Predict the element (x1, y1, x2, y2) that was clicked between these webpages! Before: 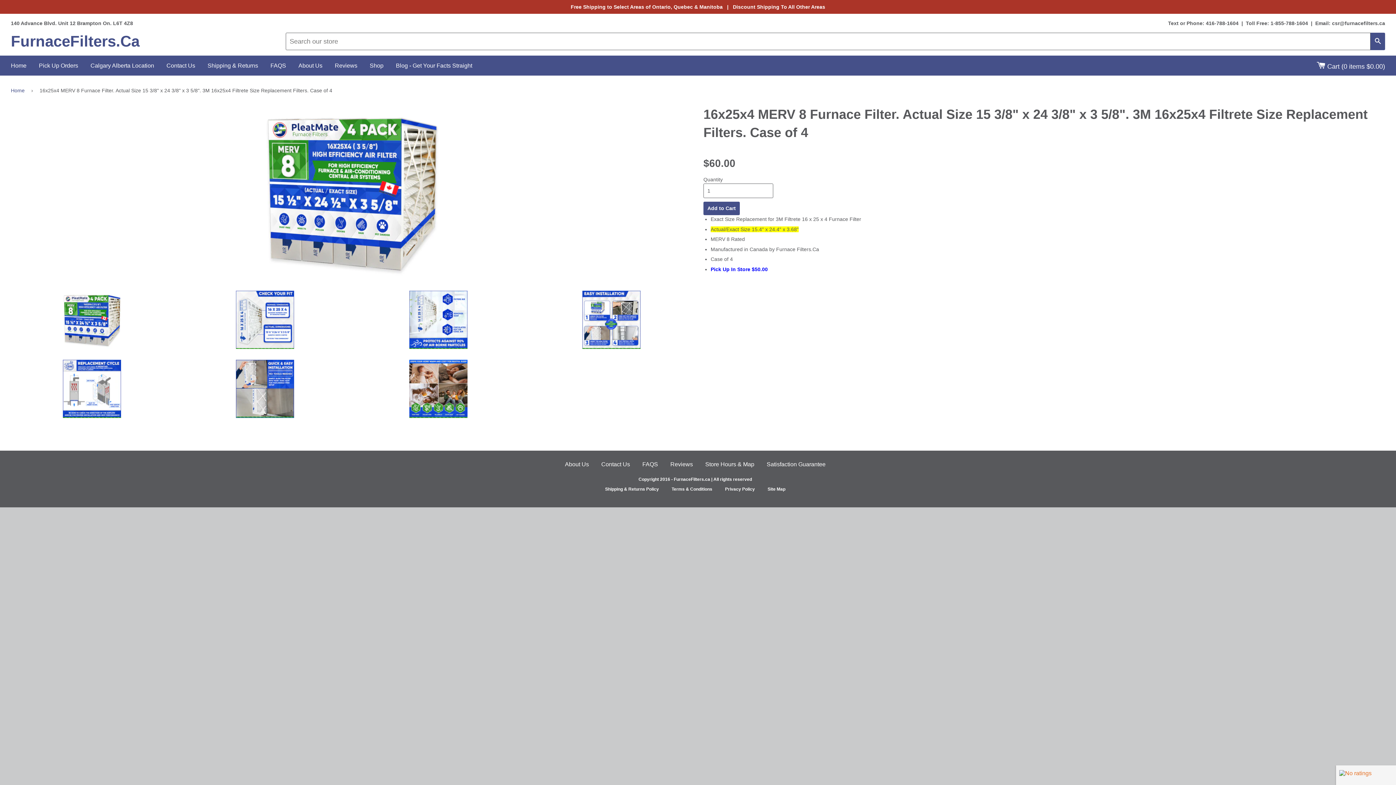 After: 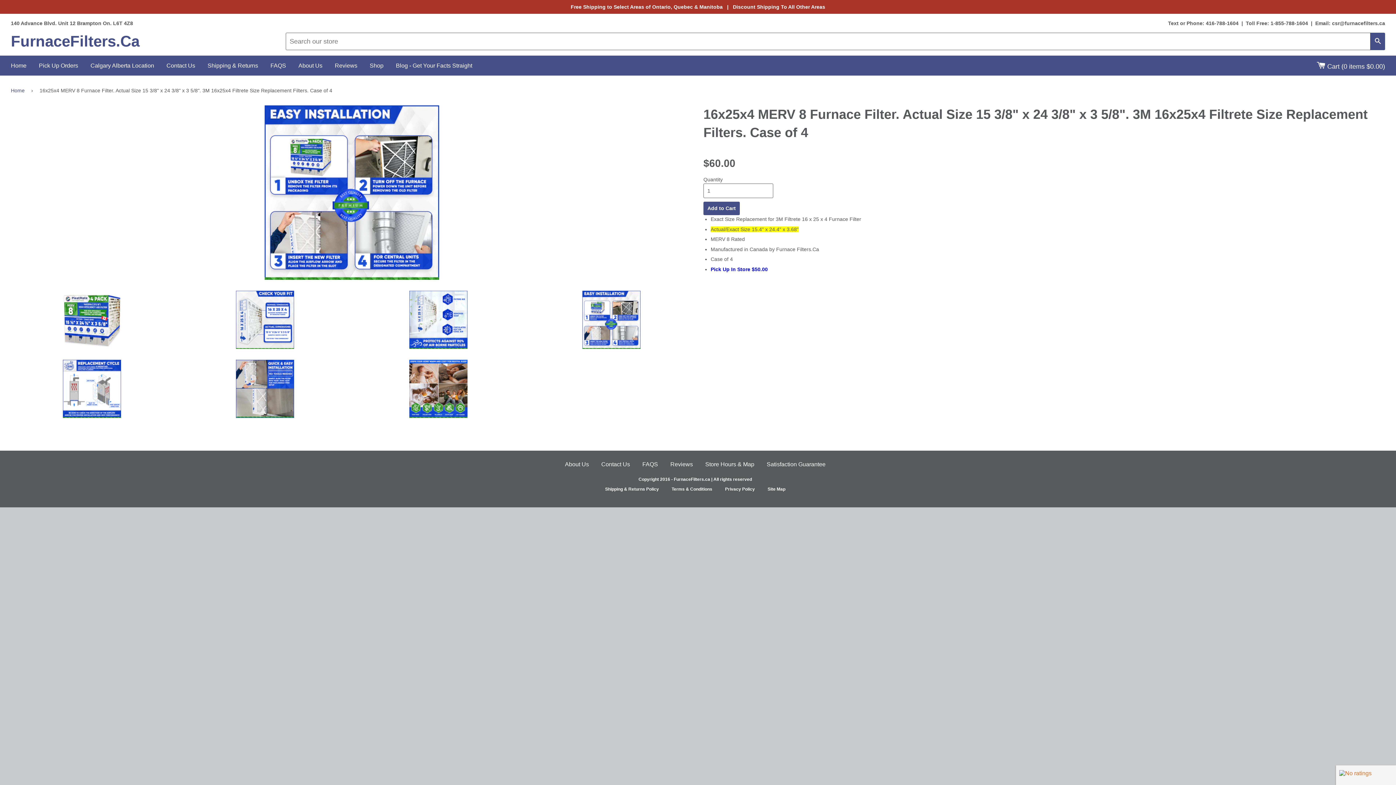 Action: bbox: (530, 290, 692, 349)